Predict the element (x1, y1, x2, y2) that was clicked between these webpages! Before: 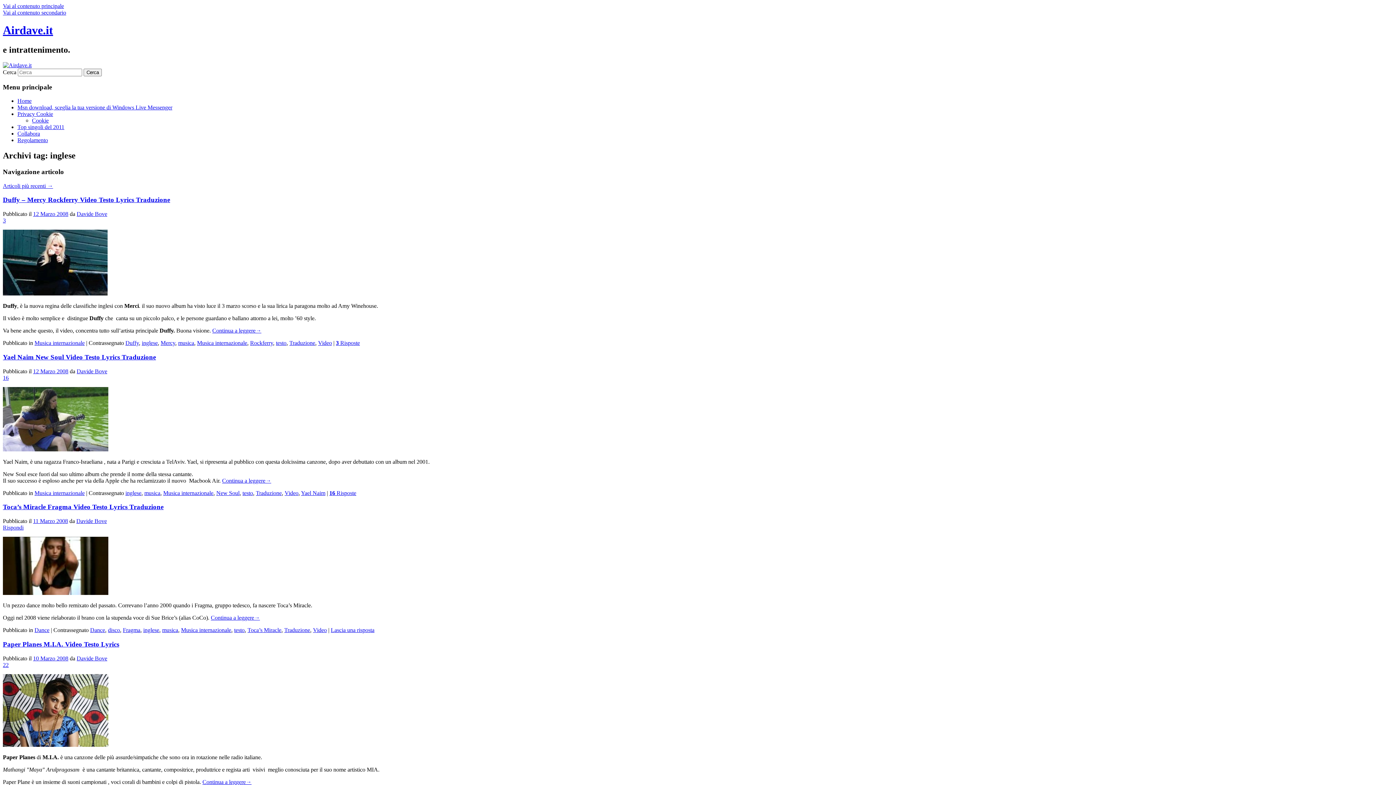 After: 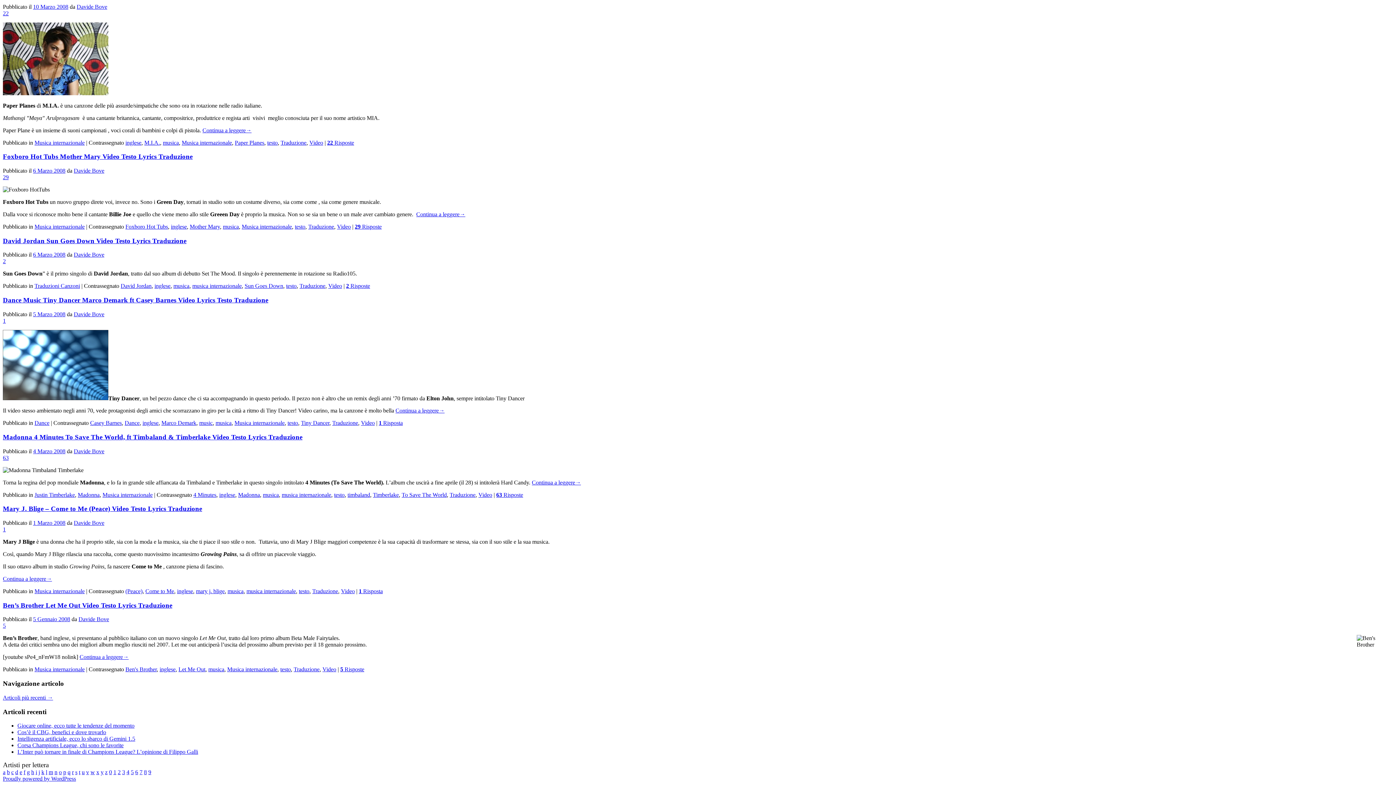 Action: label: Vai al contenuto secondario bbox: (2, 9, 66, 15)